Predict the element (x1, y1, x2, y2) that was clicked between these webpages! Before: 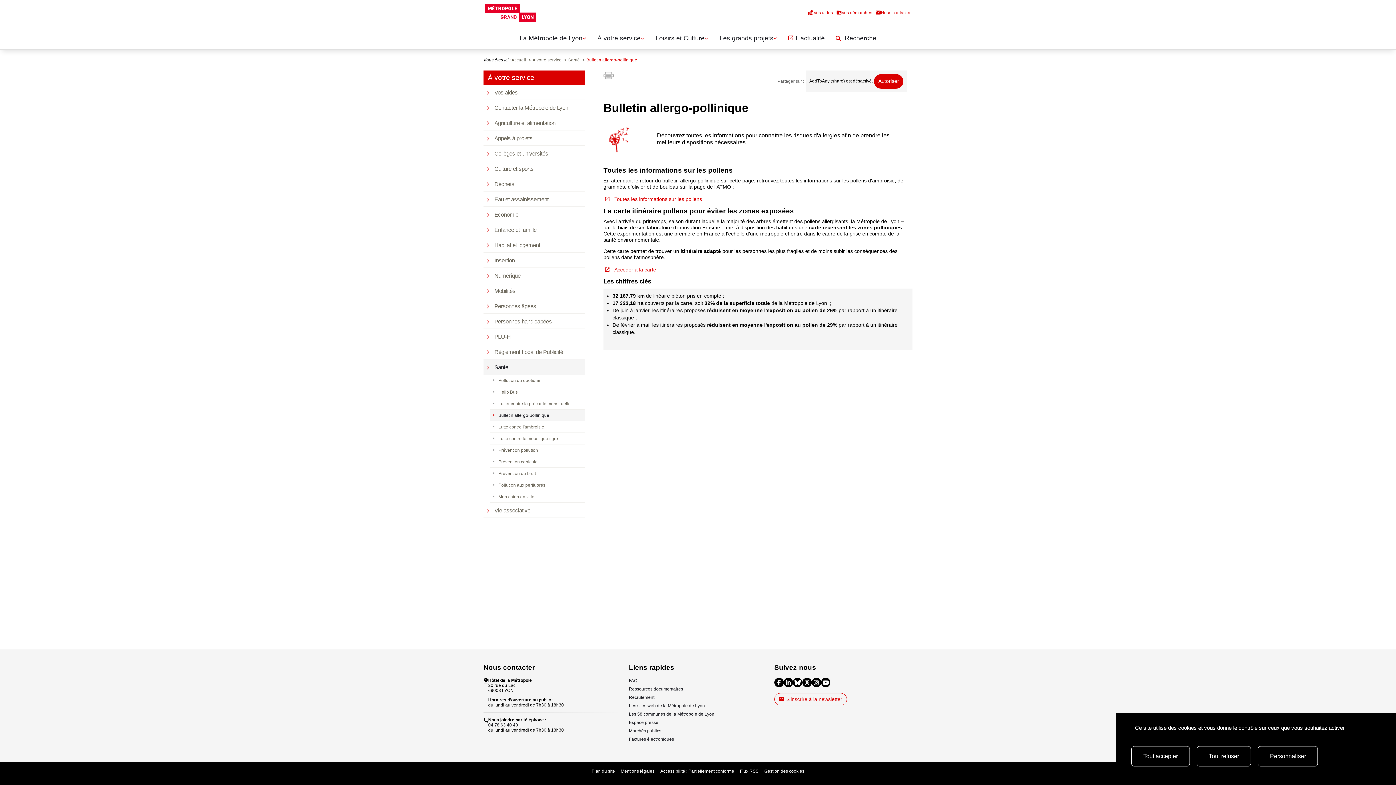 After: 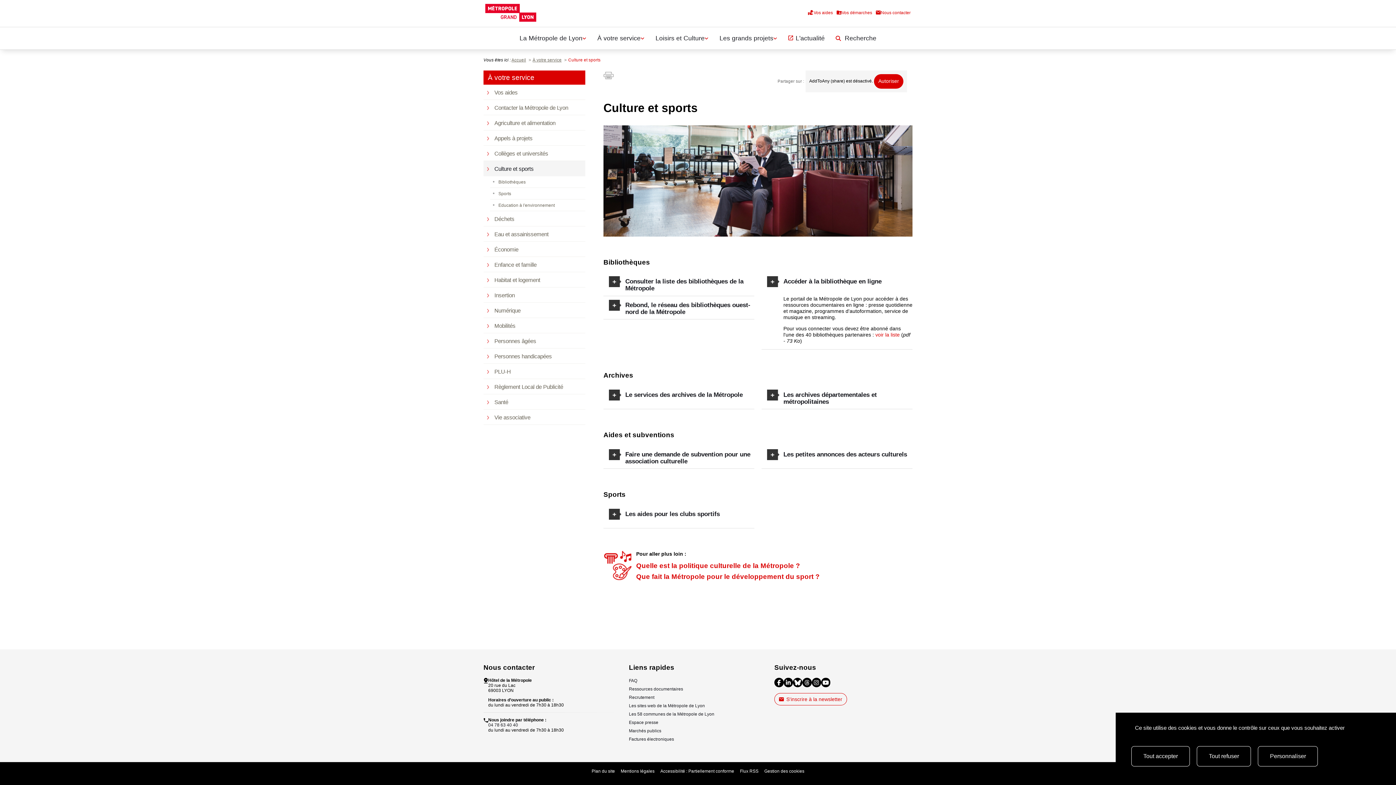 Action: label: Culture et sports bbox: (483, 161, 585, 176)